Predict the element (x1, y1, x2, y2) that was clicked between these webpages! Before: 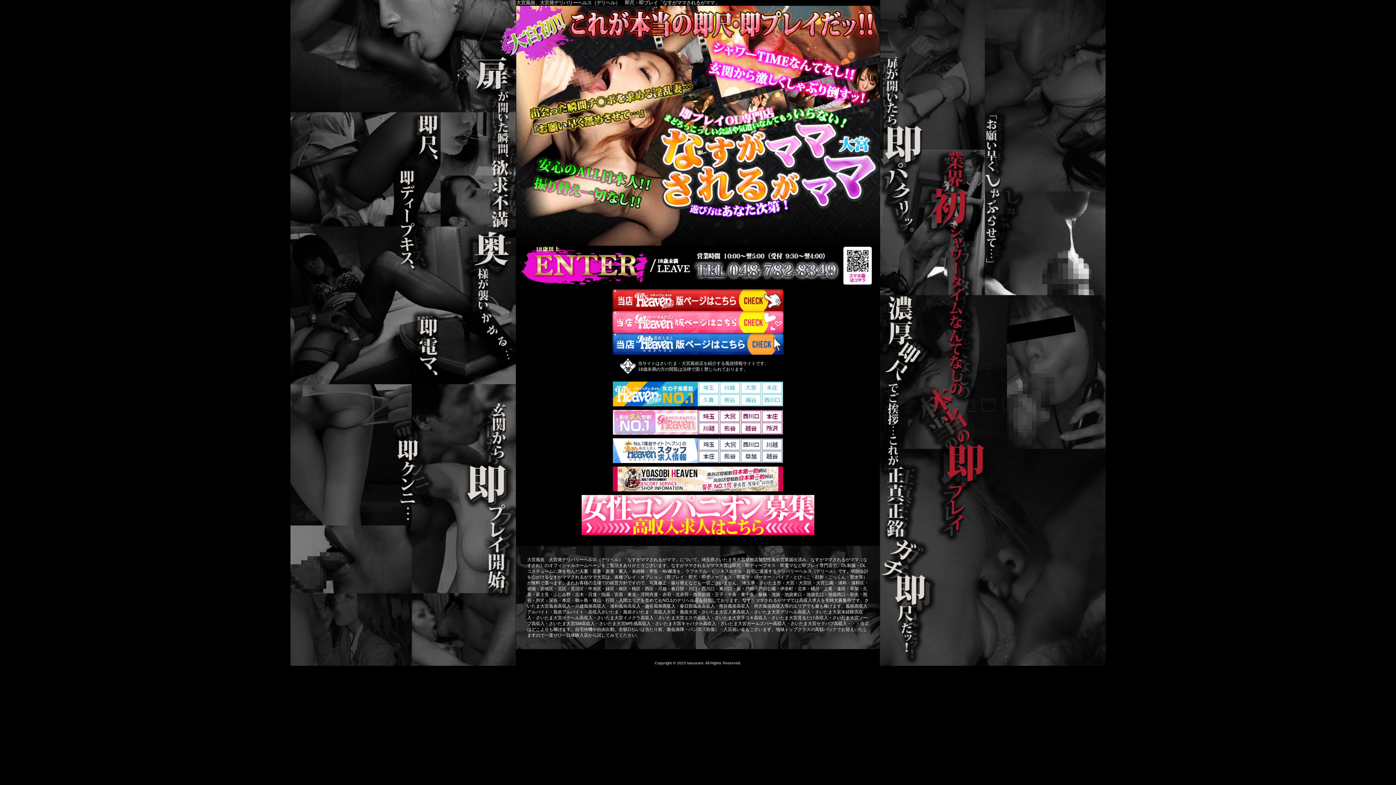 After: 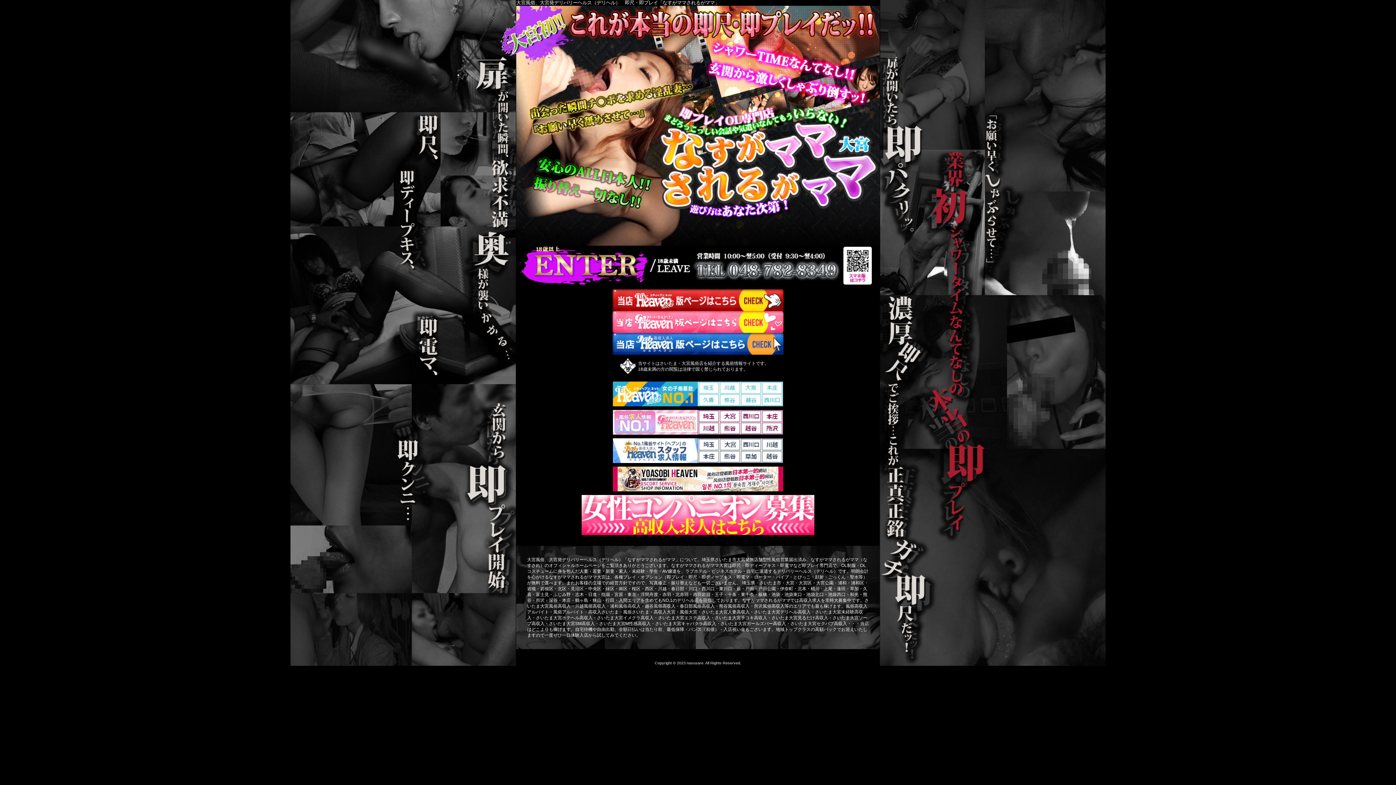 Action: bbox: (762, 394, 783, 406)